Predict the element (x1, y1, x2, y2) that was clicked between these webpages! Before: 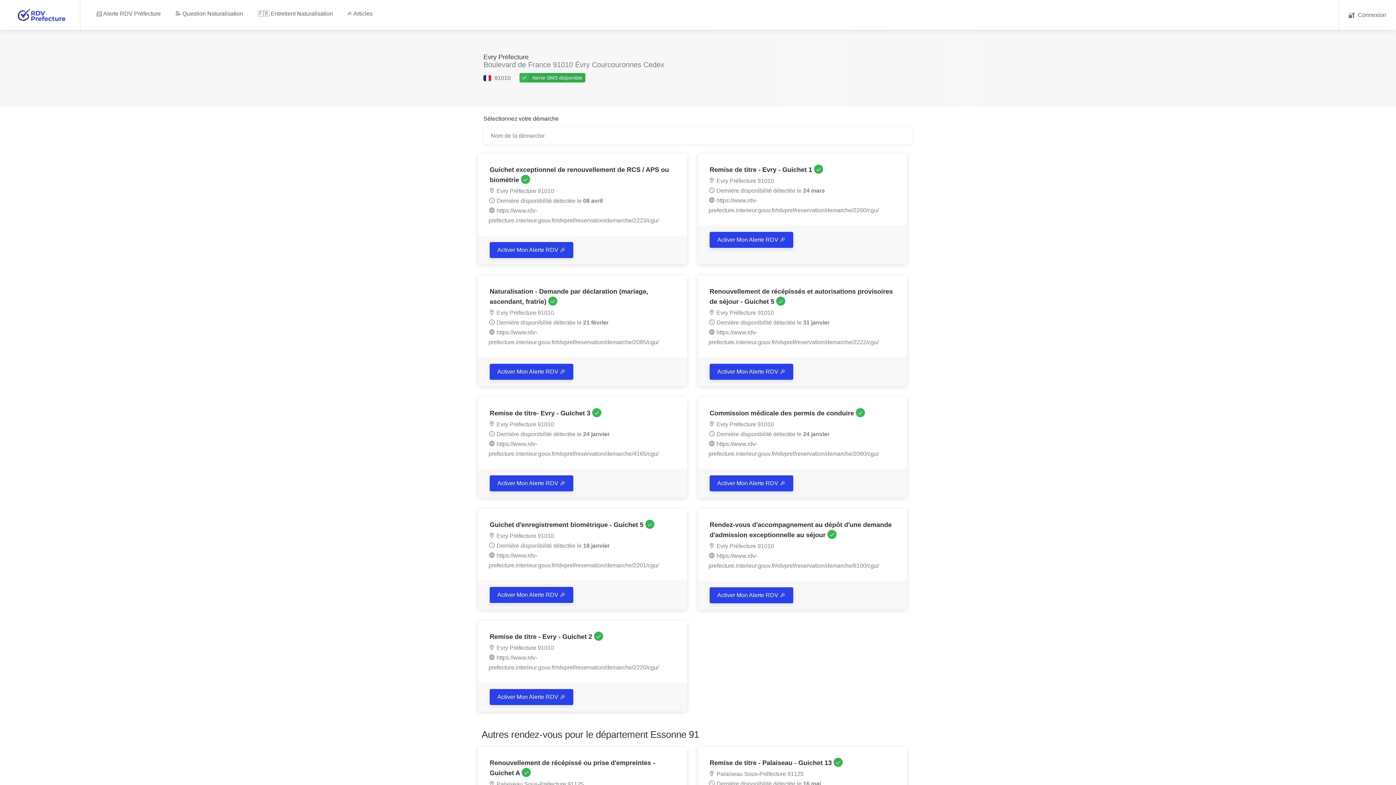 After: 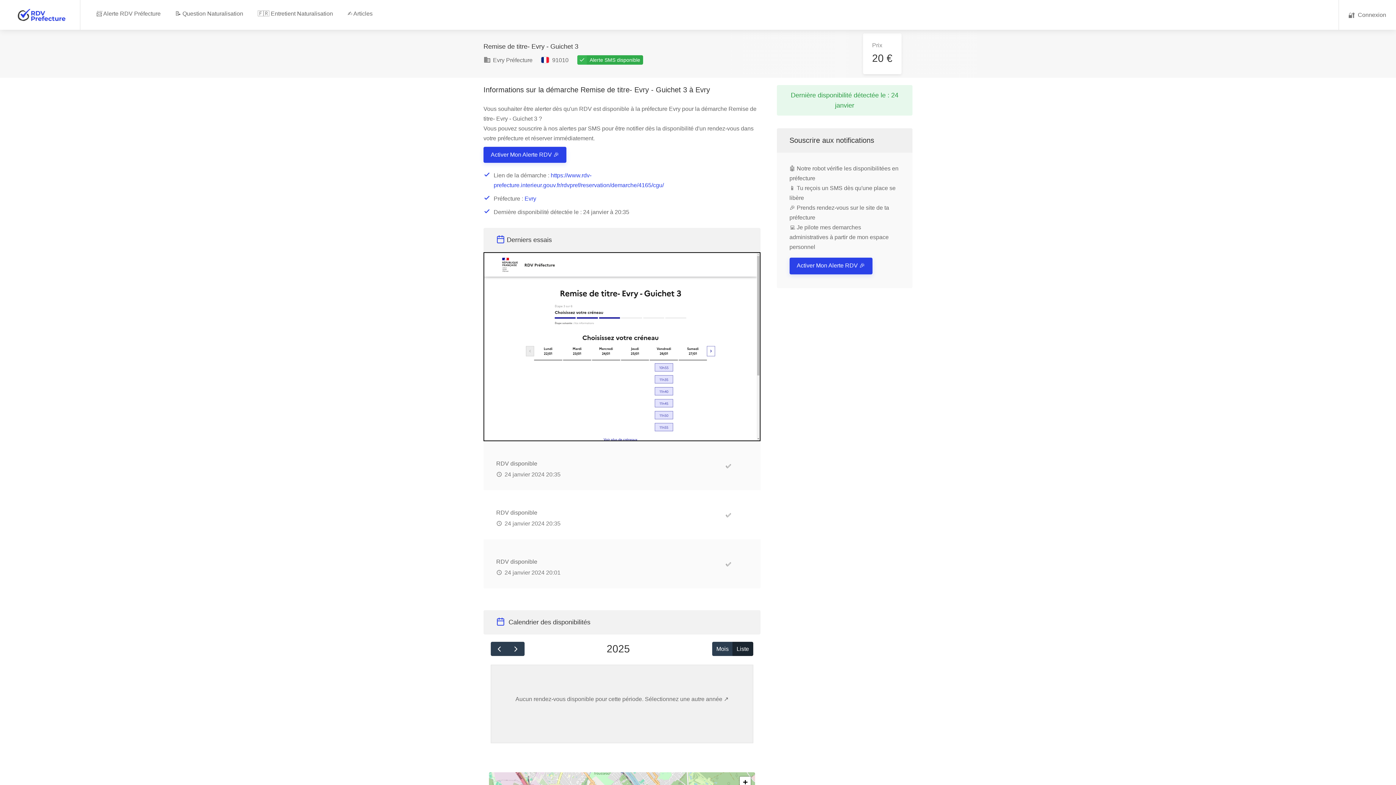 Action: bbox: (478, 397, 687, 498) label: Remise de titre- Evry - Guichet 3 
 Evry Préfecture 91010  Dernière disponibilité détectée le 24 janvier  https://www.rdv-prefecture.interieur.gouv.fr/rdvpref/reservation/demarche/4165/cgu/
Activer Mon Alerte RDV 🎉